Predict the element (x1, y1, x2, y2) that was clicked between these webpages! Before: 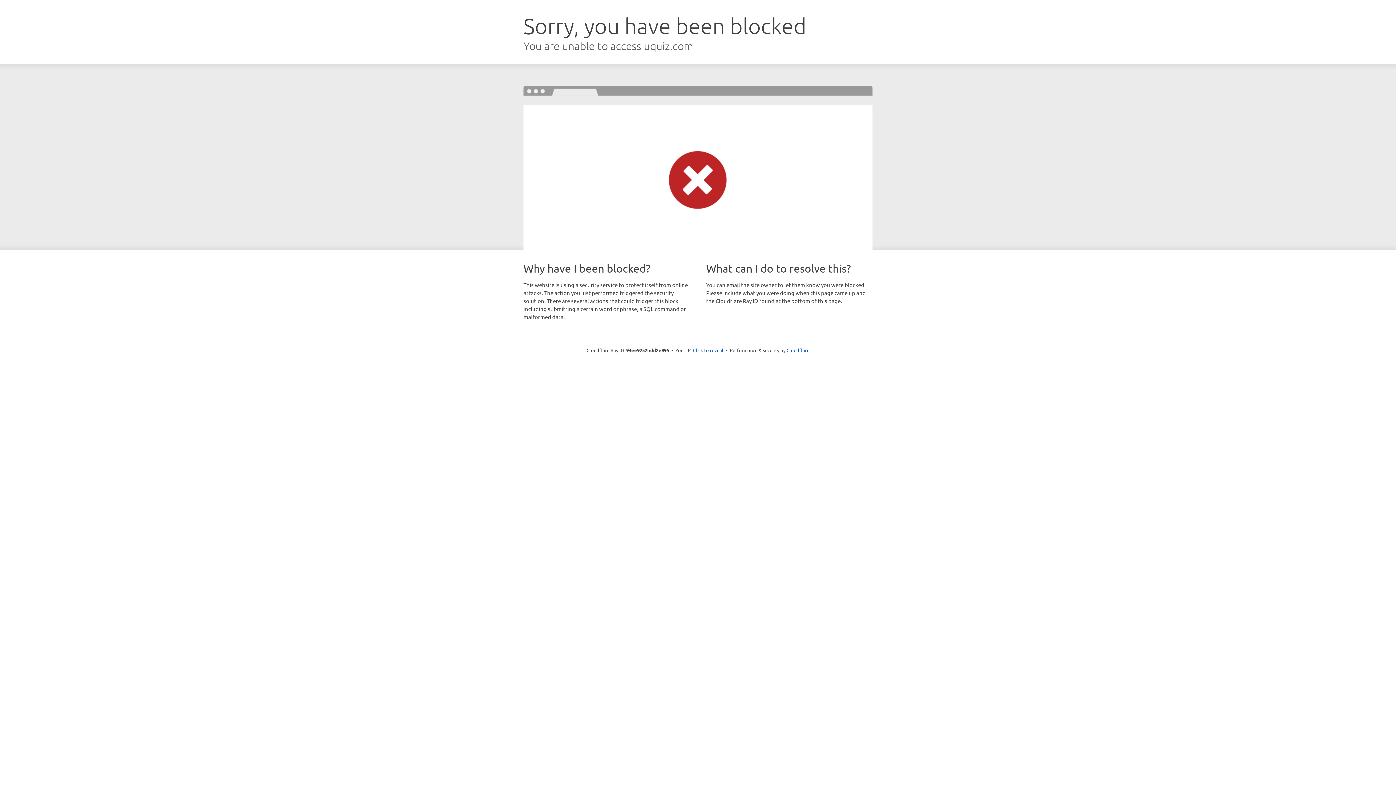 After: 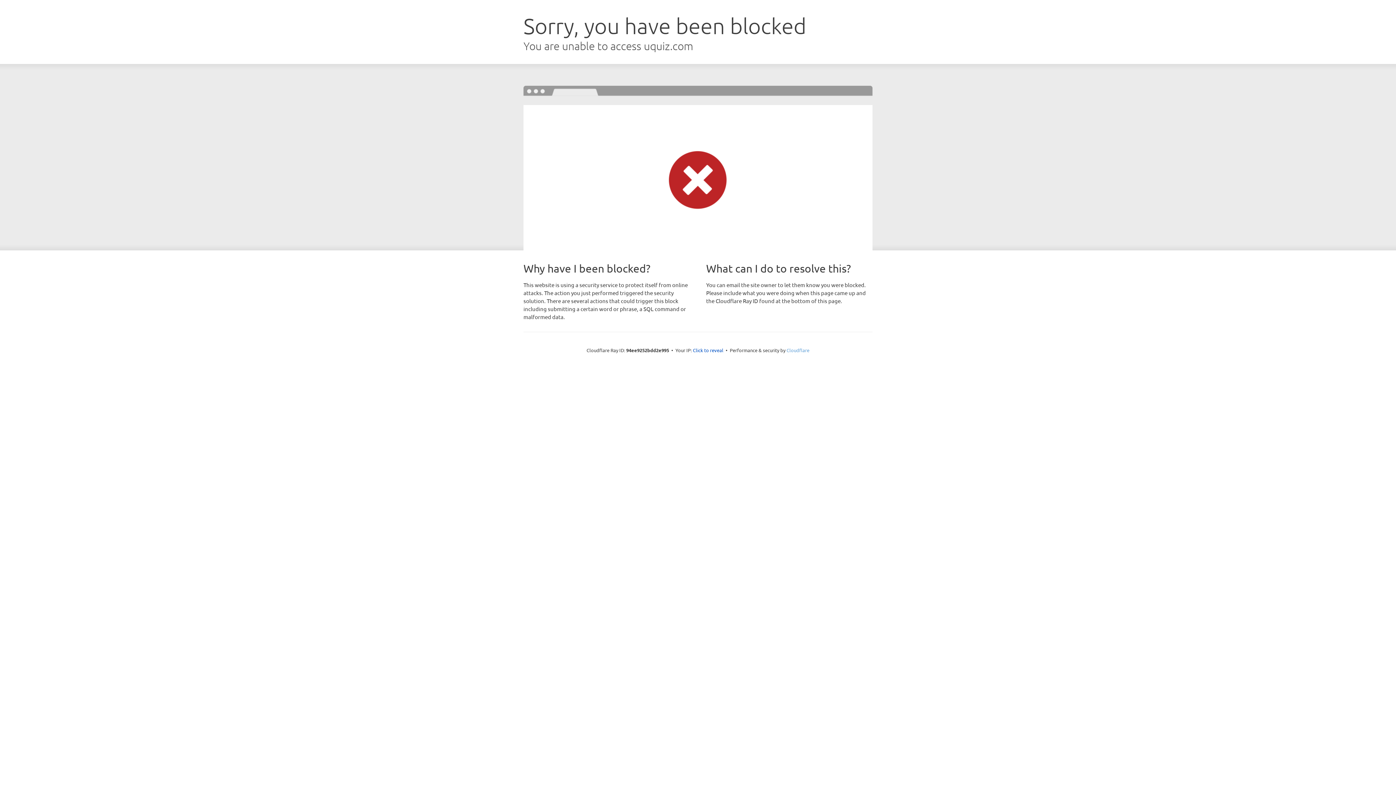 Action: bbox: (786, 347, 809, 353) label: Cloudflare